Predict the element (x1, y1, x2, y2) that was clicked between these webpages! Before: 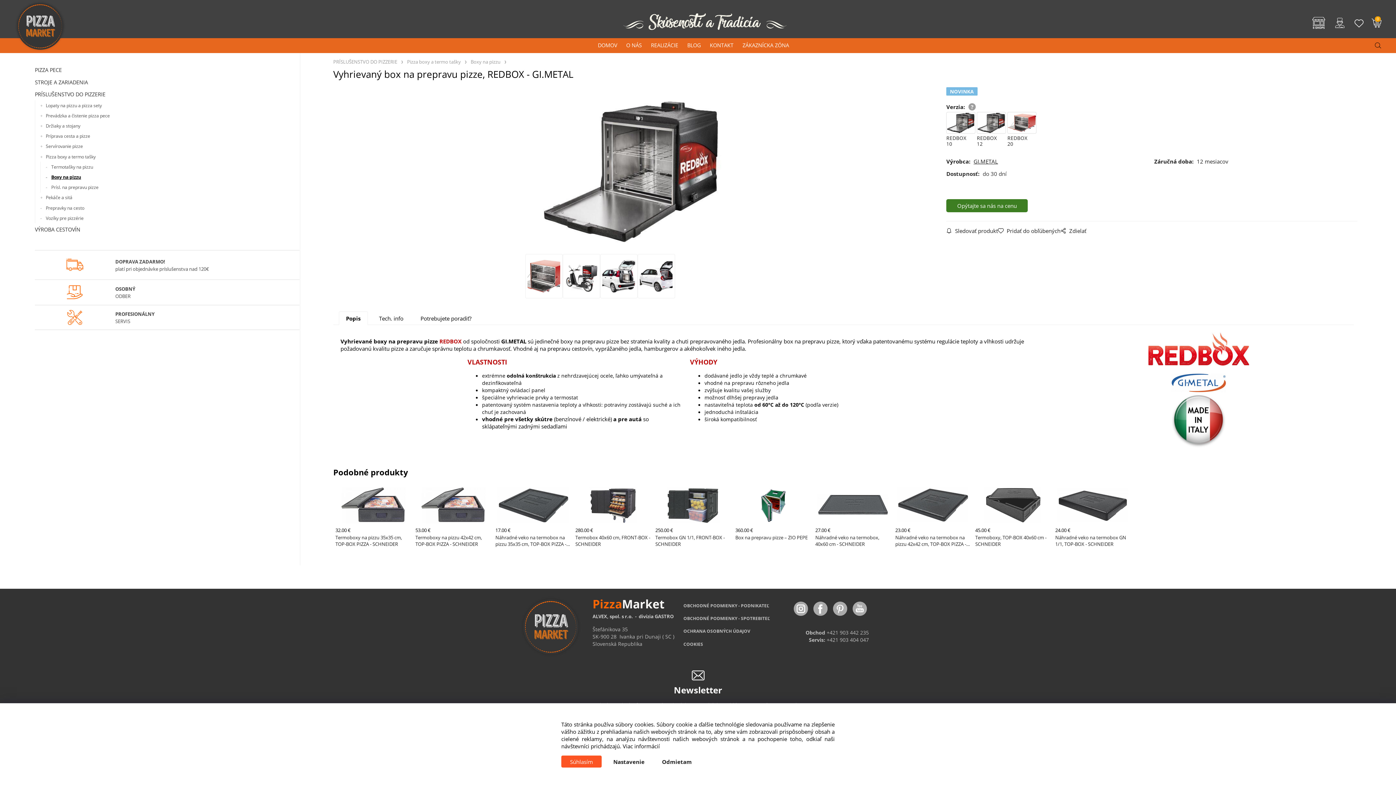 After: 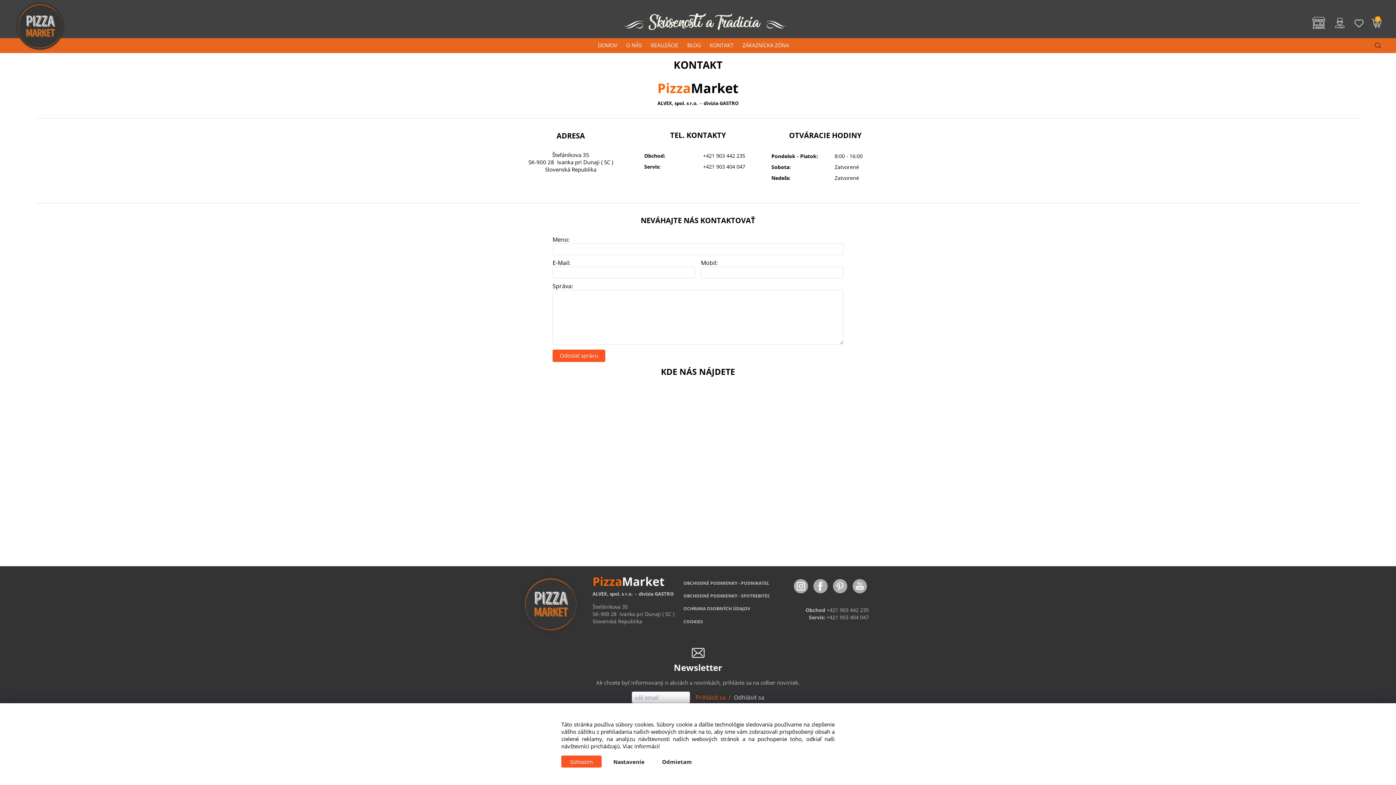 Action: bbox: (710, 38, 733, 53) label: KONTAKT